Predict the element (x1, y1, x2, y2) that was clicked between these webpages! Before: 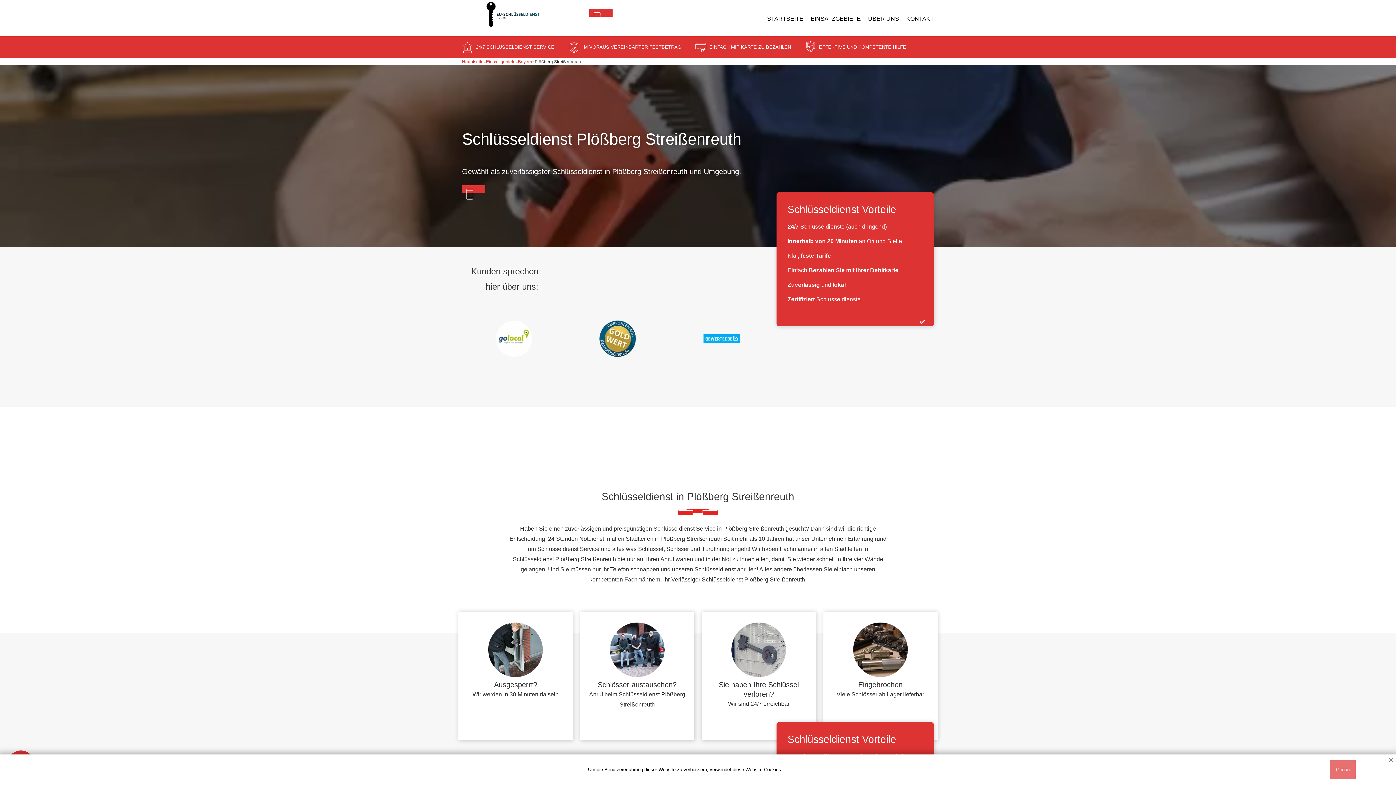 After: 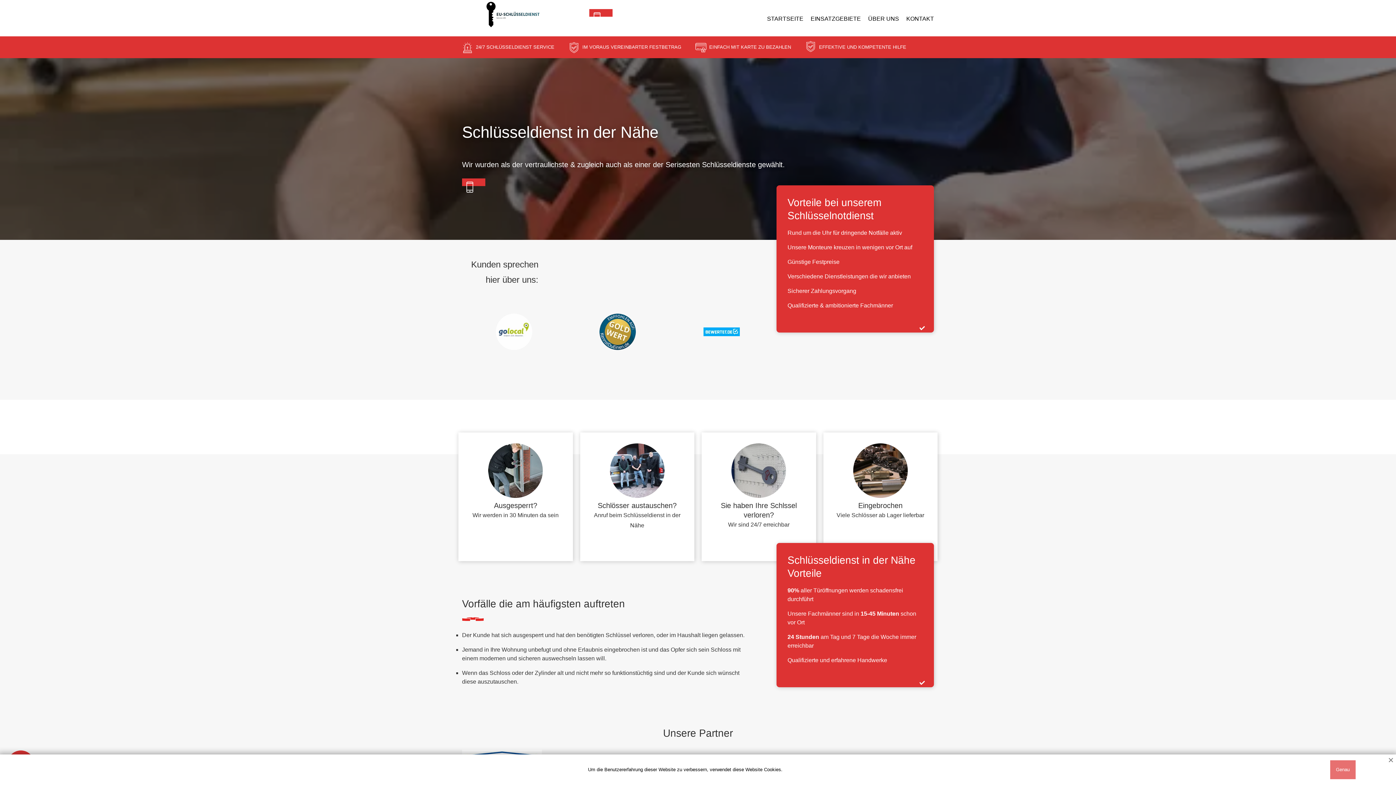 Action: bbox: (462, 58, 483, 65) label: Hauptseite